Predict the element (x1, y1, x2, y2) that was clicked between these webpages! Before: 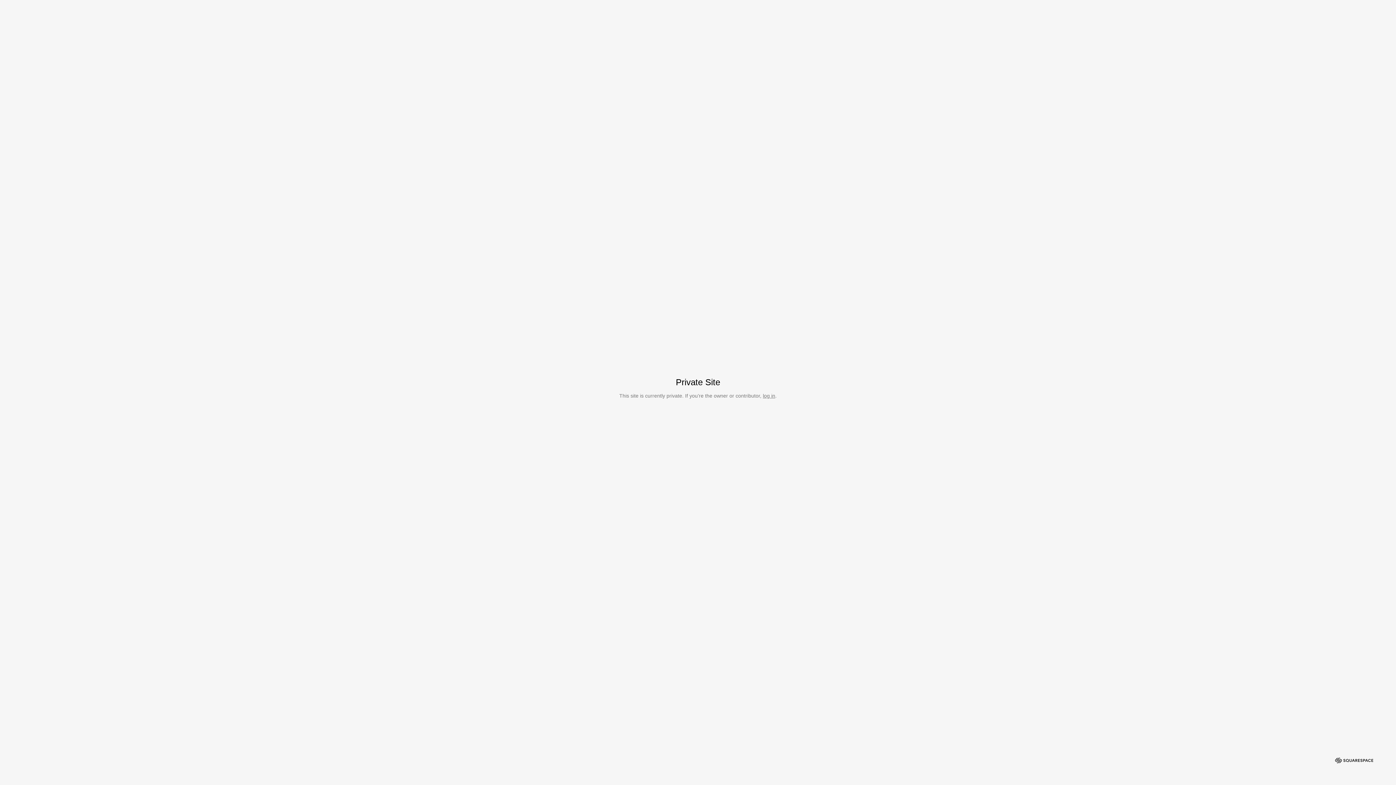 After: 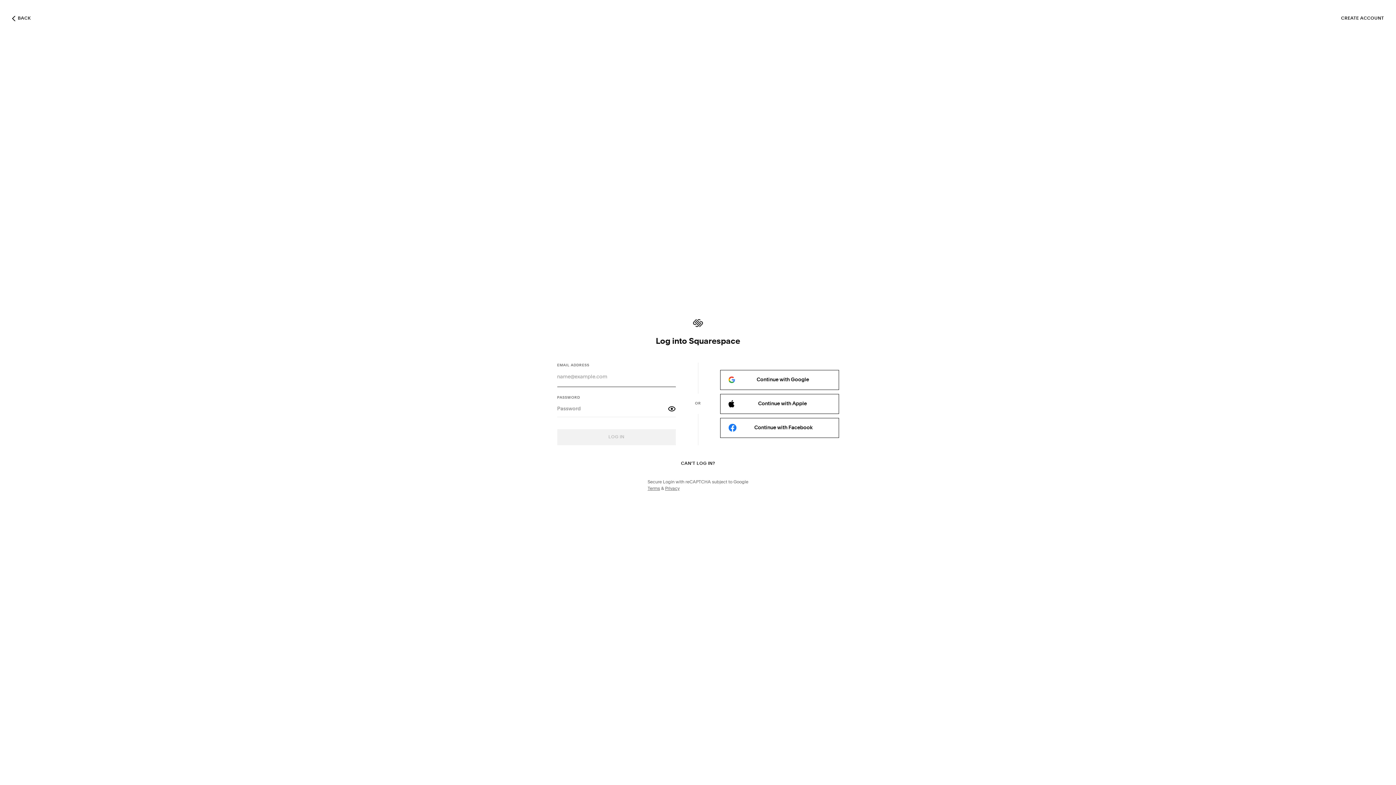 Action: label: log in bbox: (763, 393, 775, 398)